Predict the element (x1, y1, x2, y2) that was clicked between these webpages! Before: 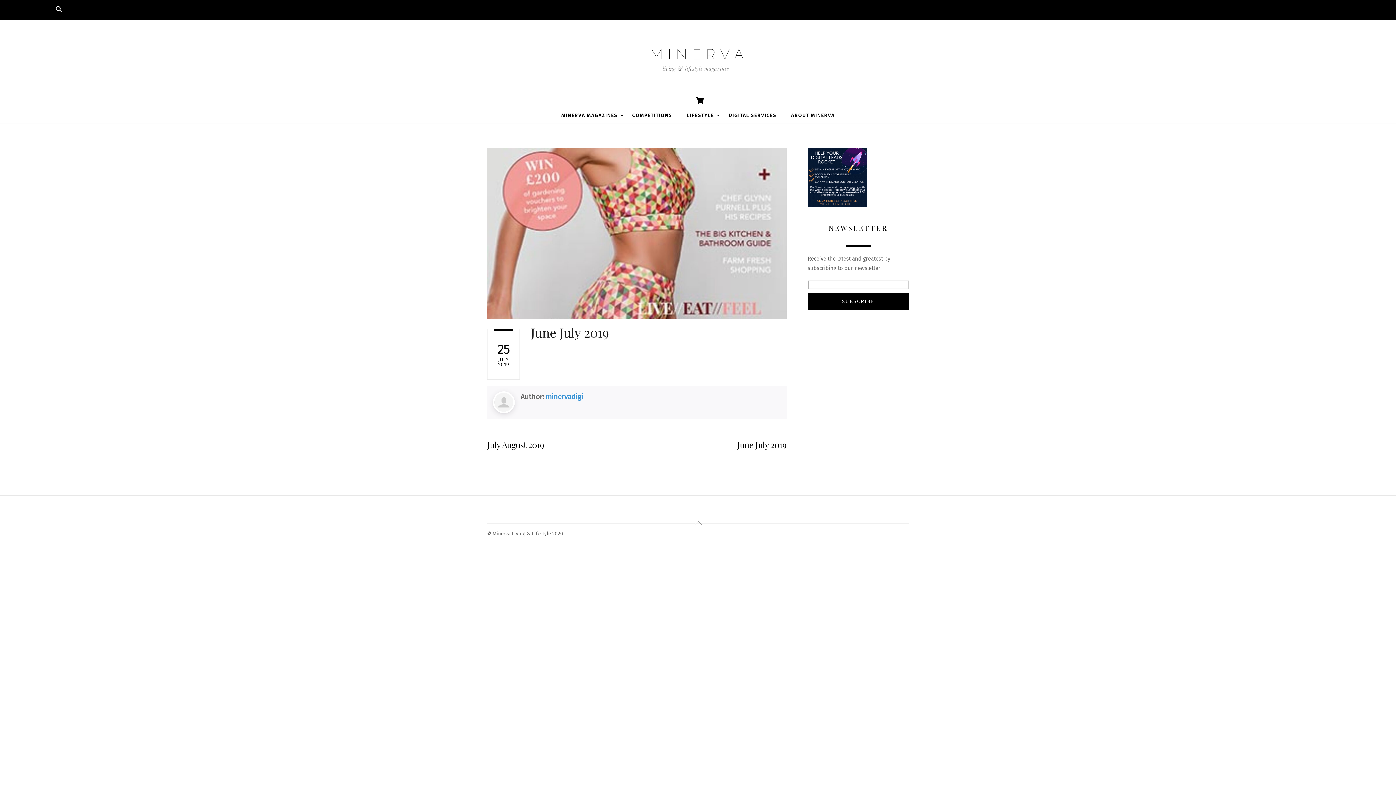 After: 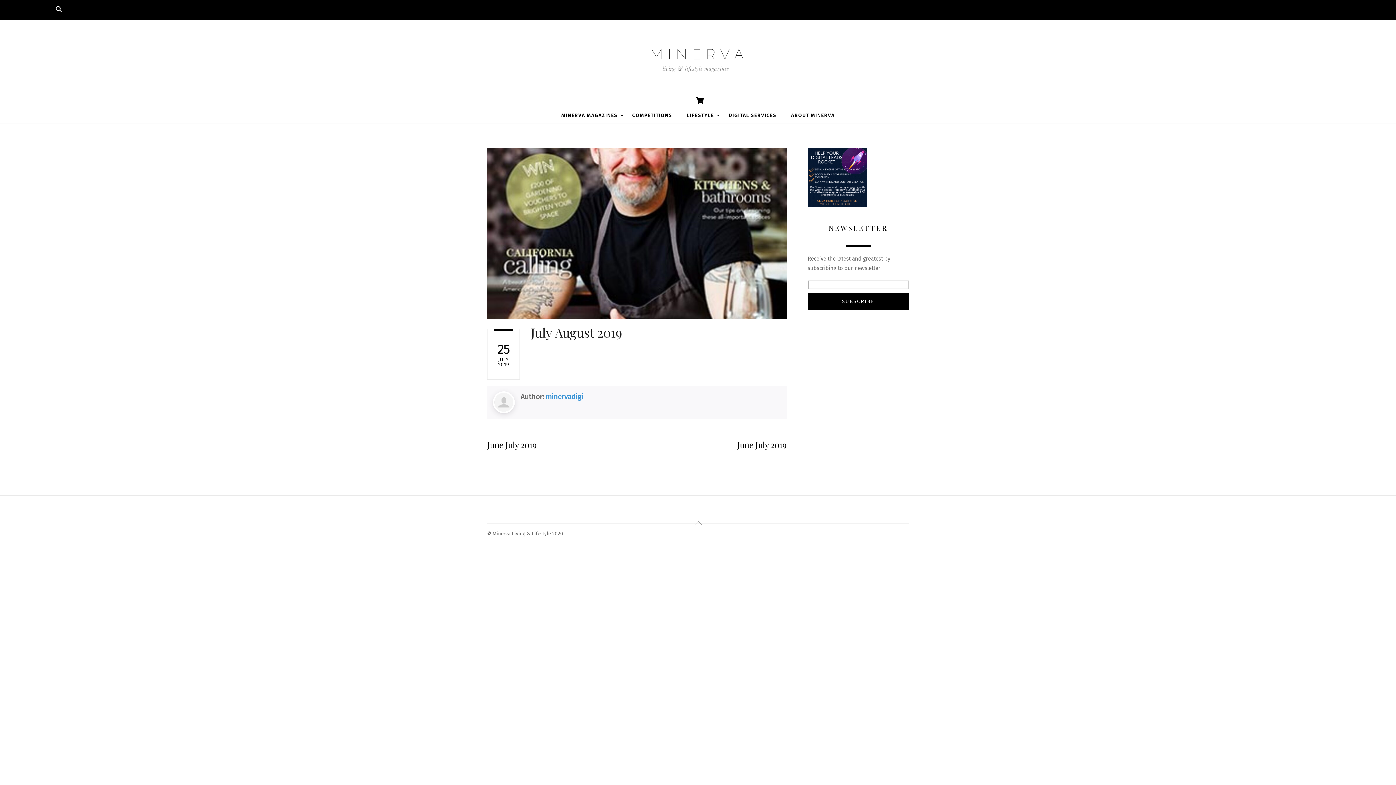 Action: label: July August 2019 bbox: (487, 439, 544, 451)